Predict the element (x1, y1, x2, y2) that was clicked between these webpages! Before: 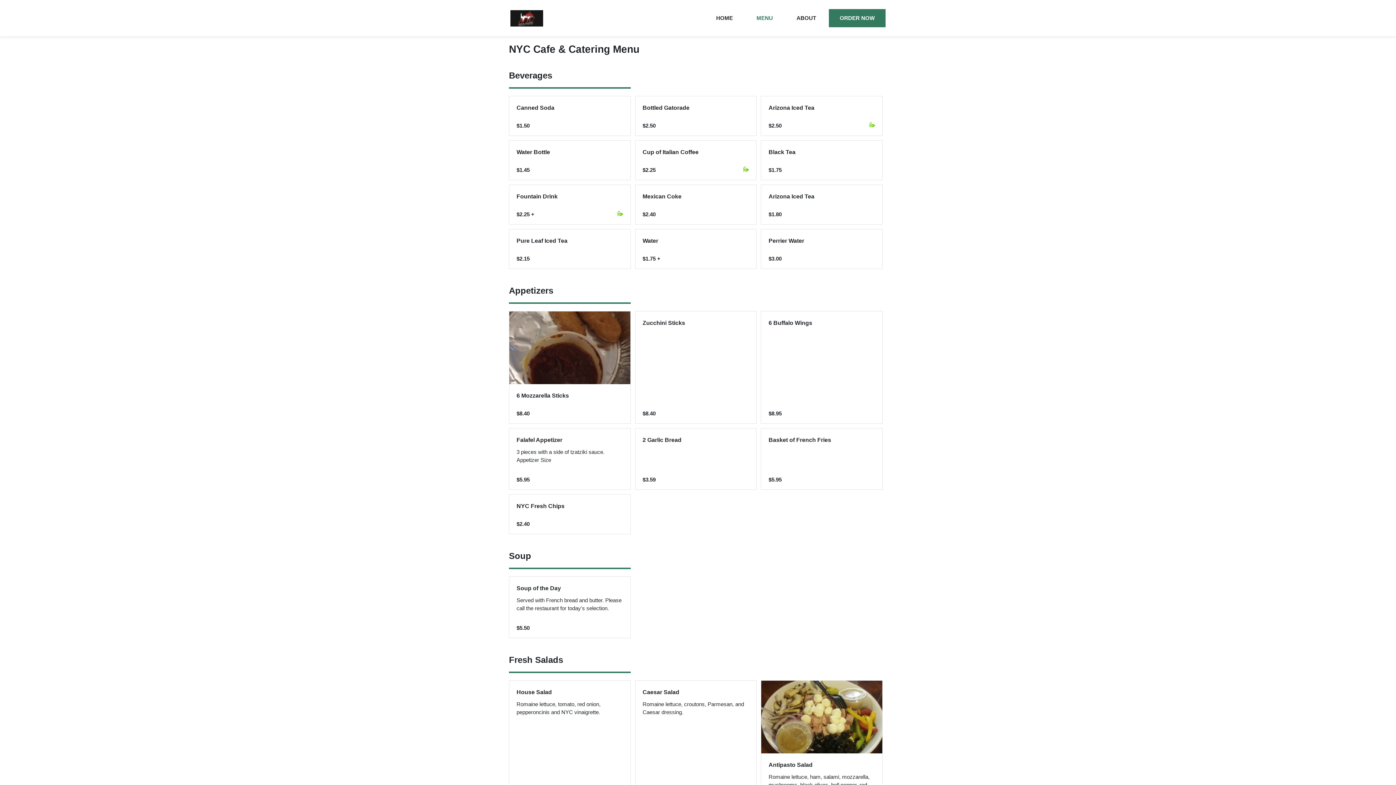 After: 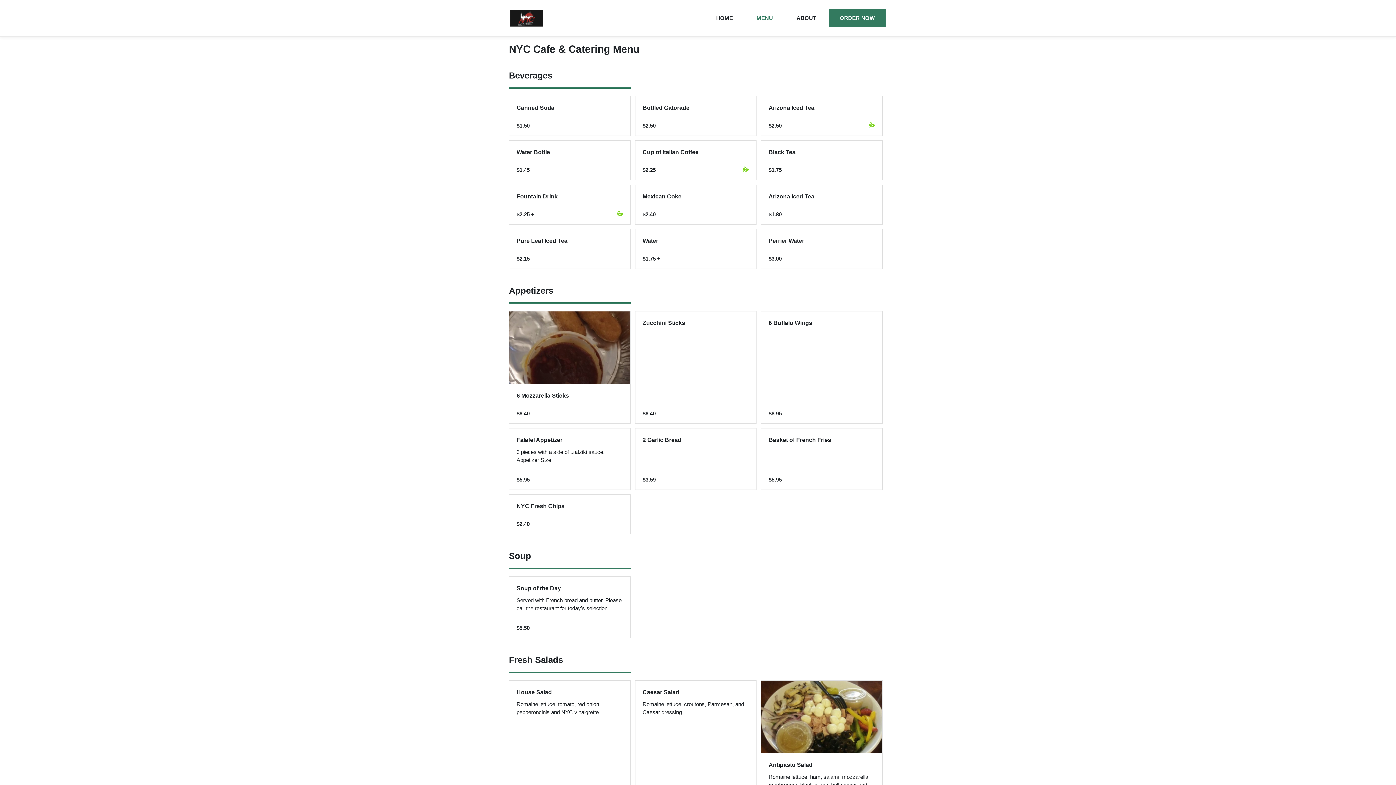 Action: label: MENU bbox: (745, 9, 784, 27)